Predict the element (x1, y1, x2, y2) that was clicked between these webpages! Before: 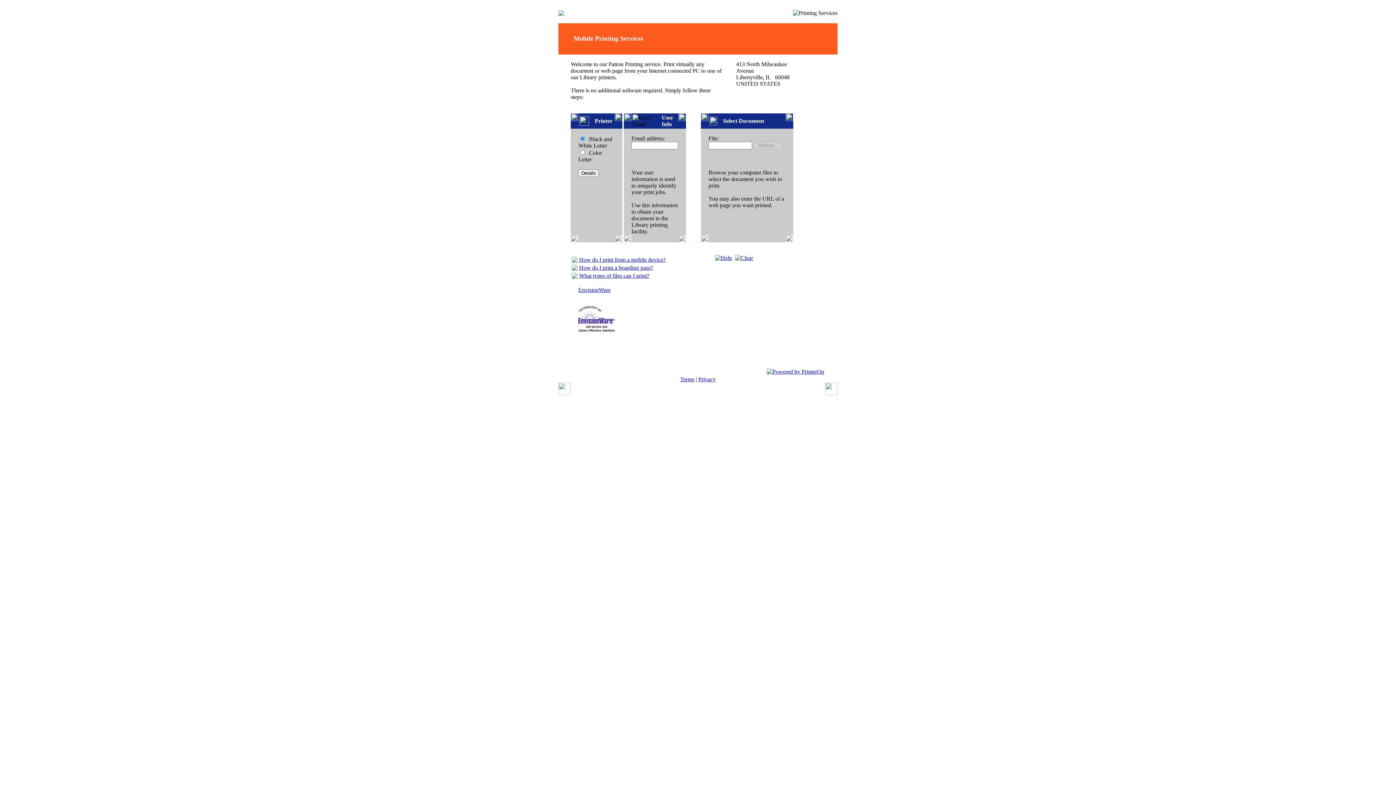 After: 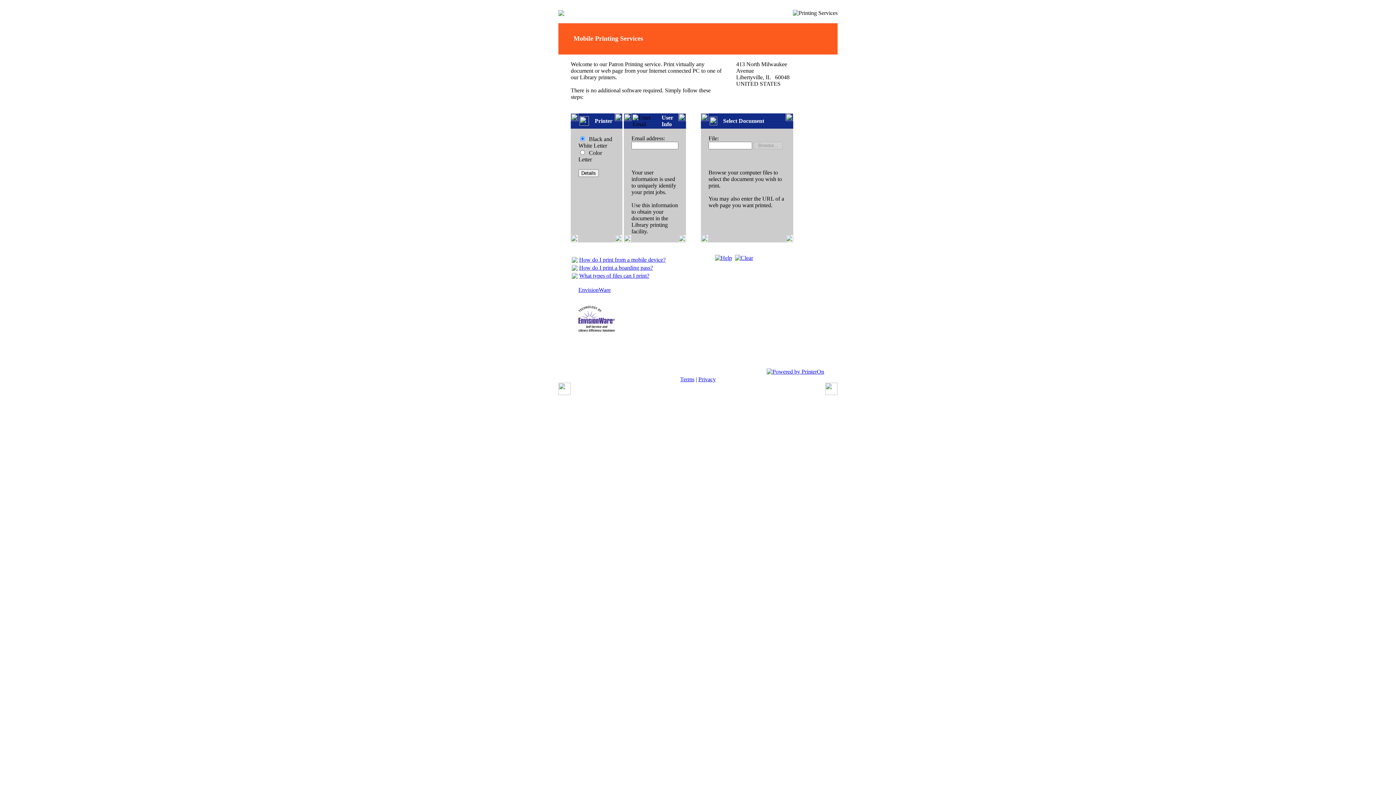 Action: bbox: (715, 254, 732, 261)